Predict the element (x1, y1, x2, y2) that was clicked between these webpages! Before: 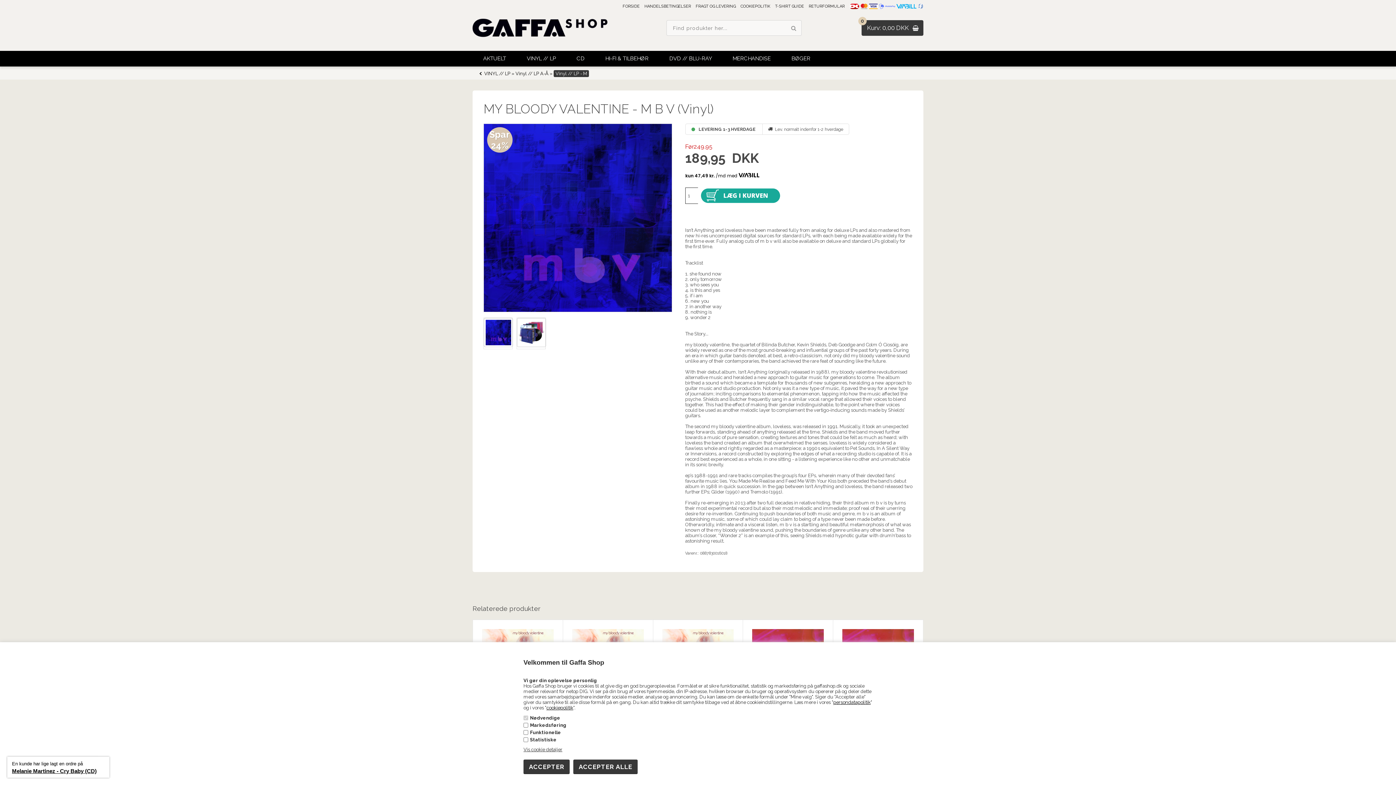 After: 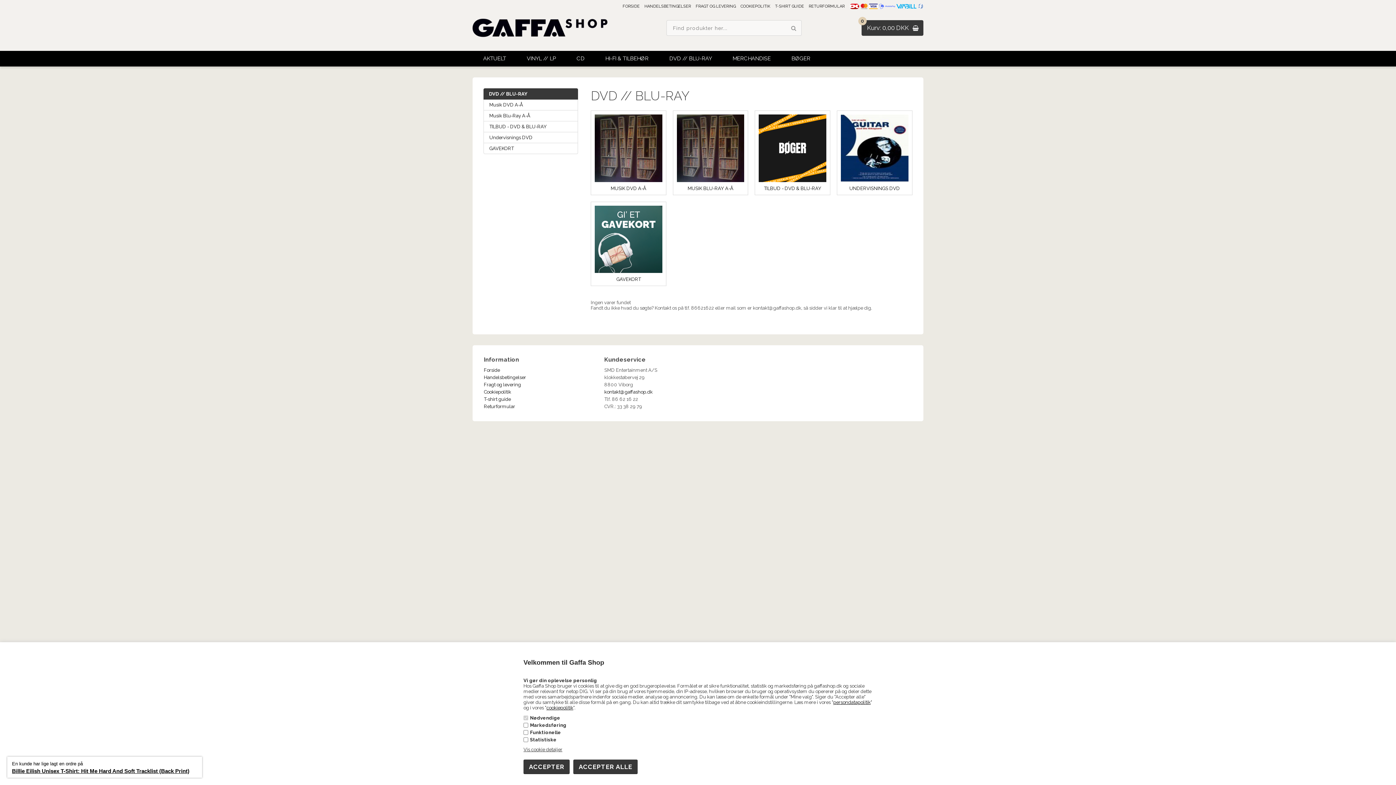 Action: label: DVD // BLU-RAY bbox: (658, 50, 722, 66)